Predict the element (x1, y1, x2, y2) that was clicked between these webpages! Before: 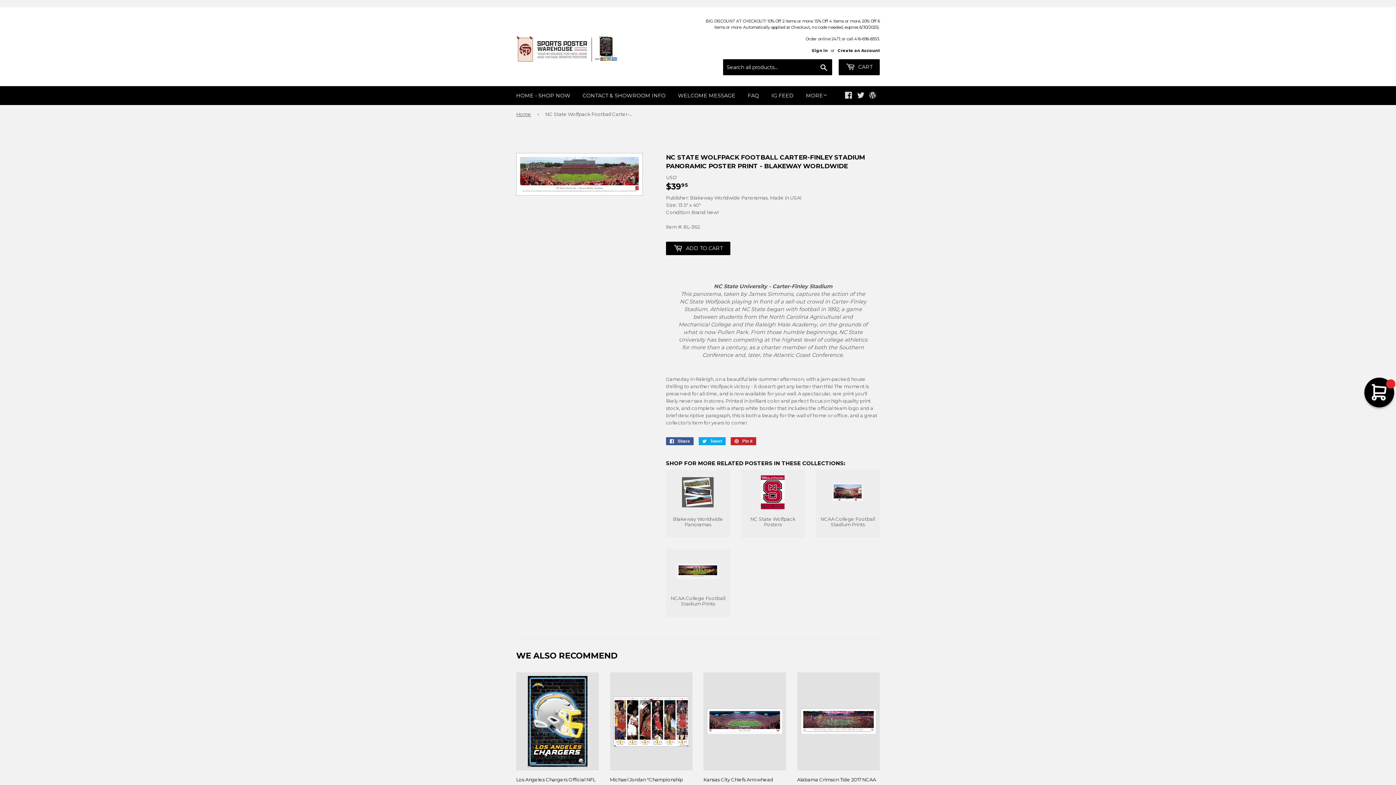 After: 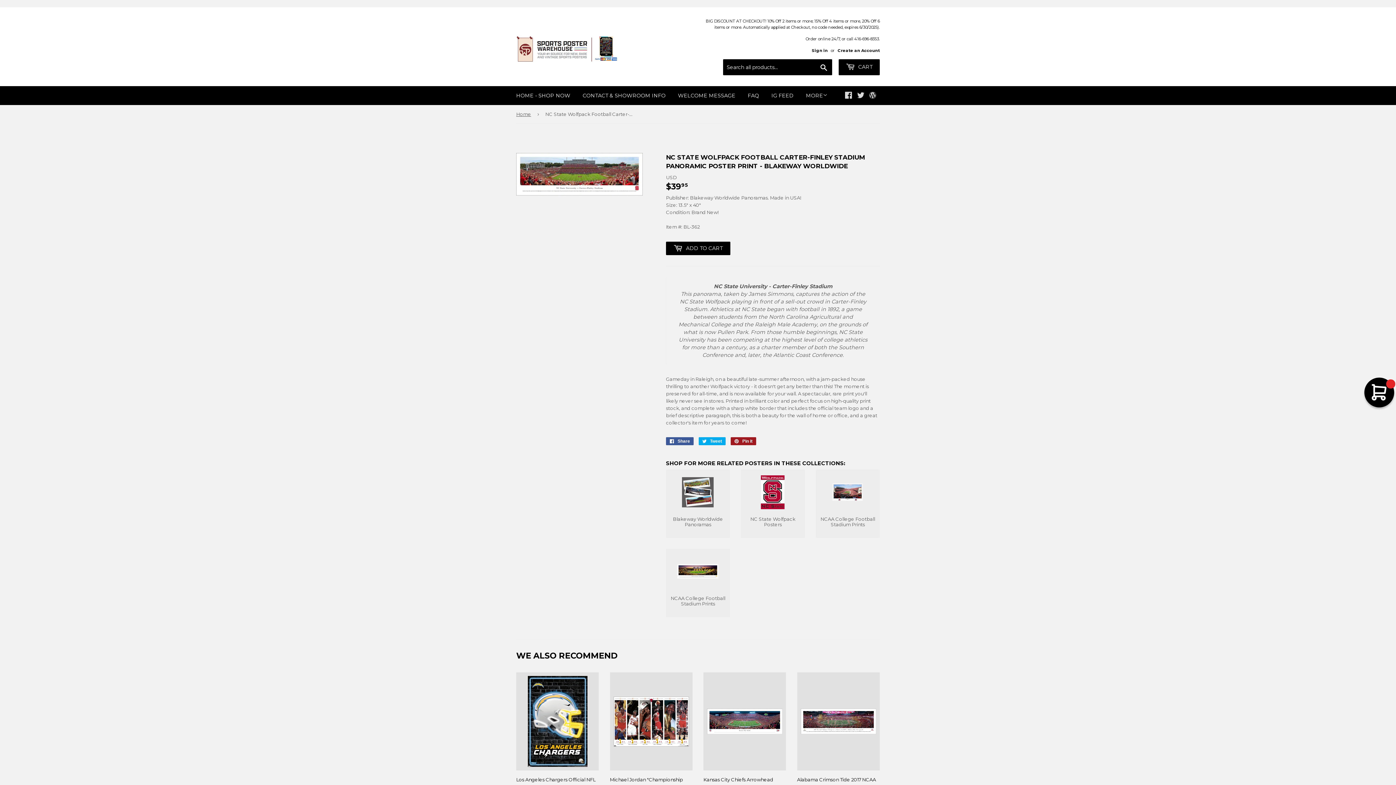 Action: label:  Pin it
Pin on Pinterest bbox: (730, 437, 756, 445)